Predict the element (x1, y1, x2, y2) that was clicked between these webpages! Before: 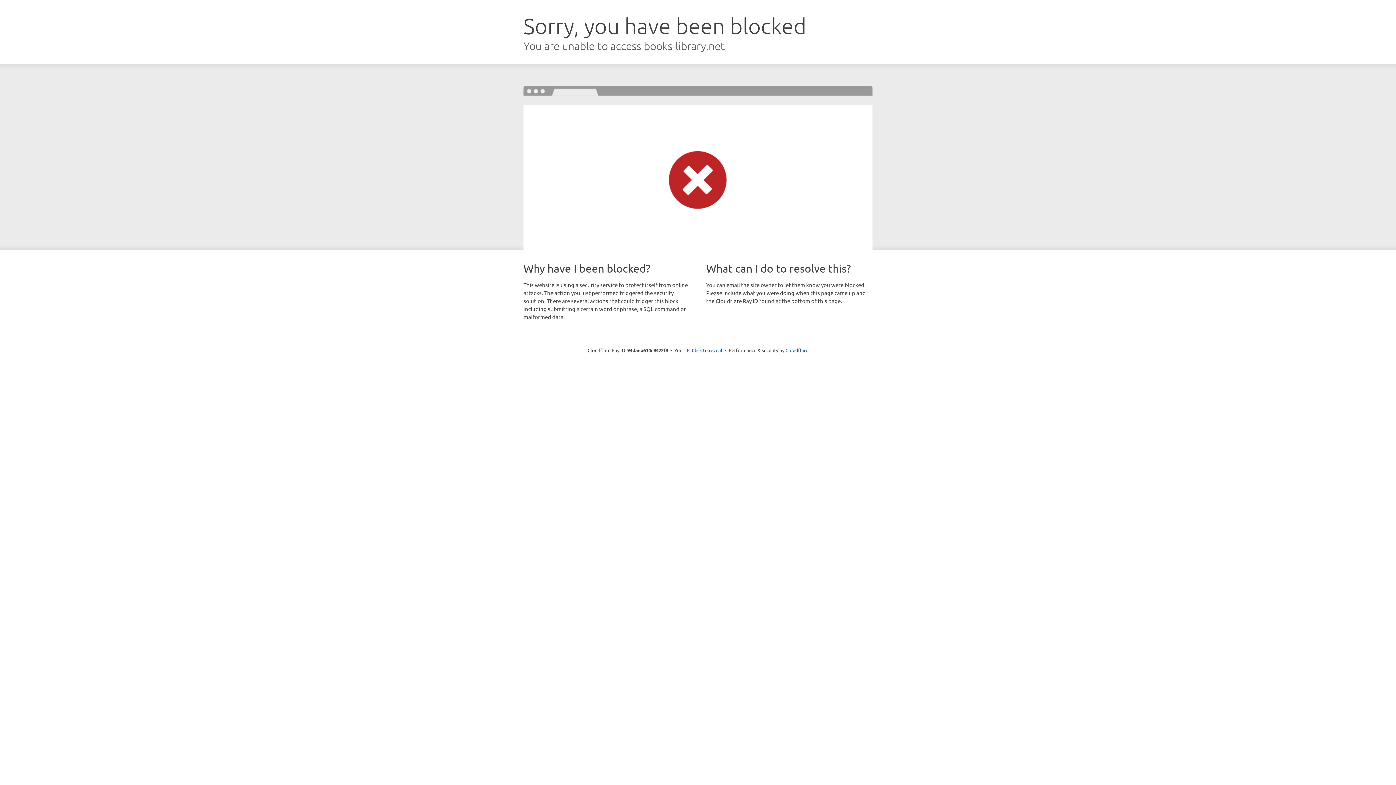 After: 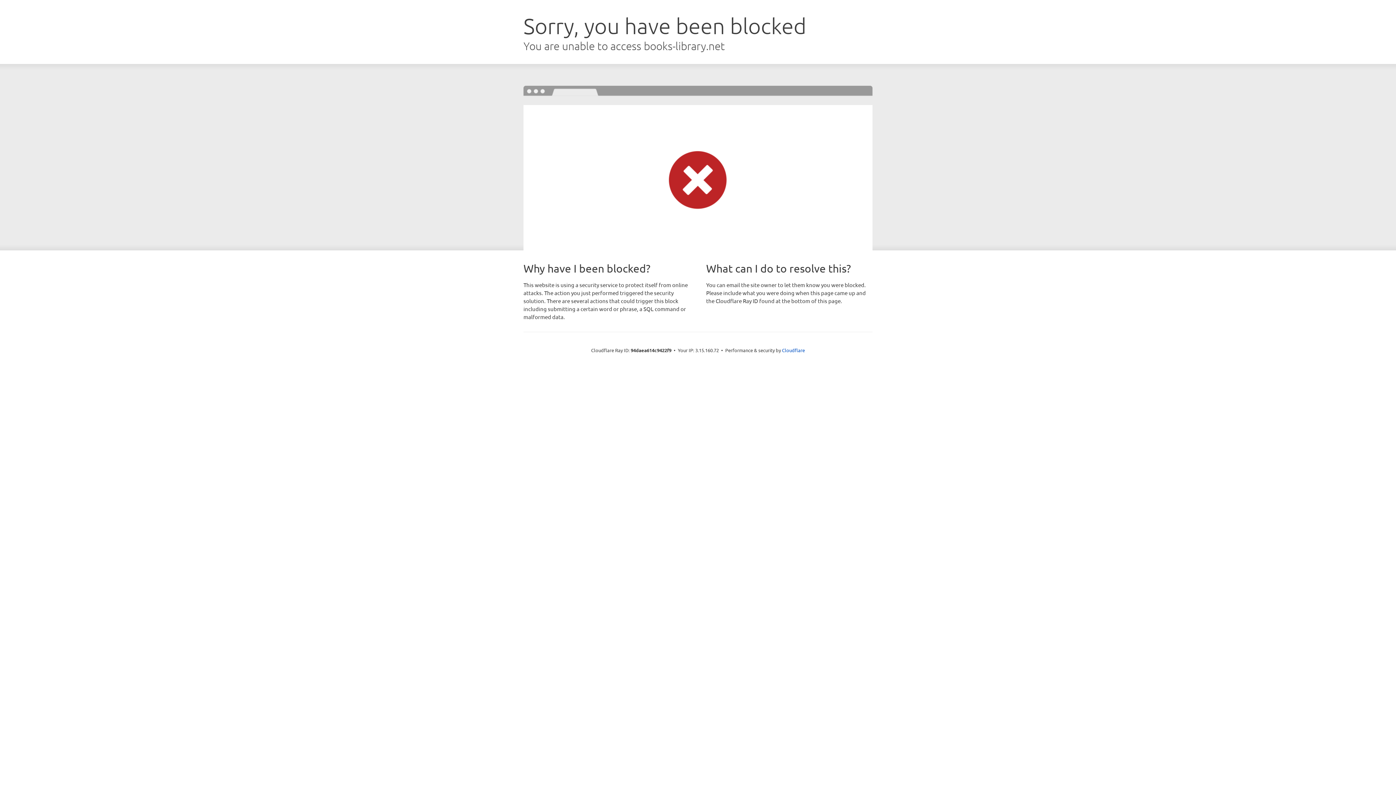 Action: label: Click to reveal bbox: (692, 346, 722, 353)